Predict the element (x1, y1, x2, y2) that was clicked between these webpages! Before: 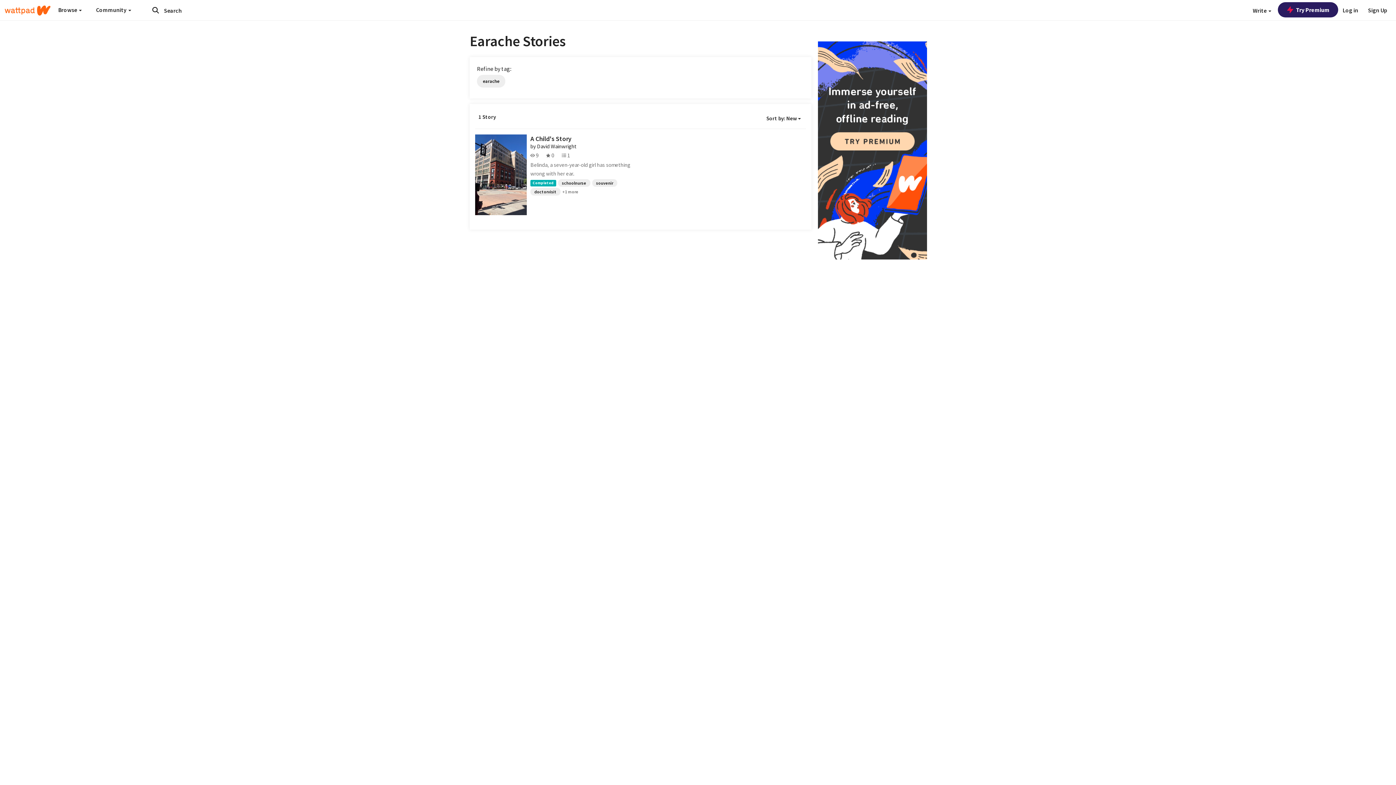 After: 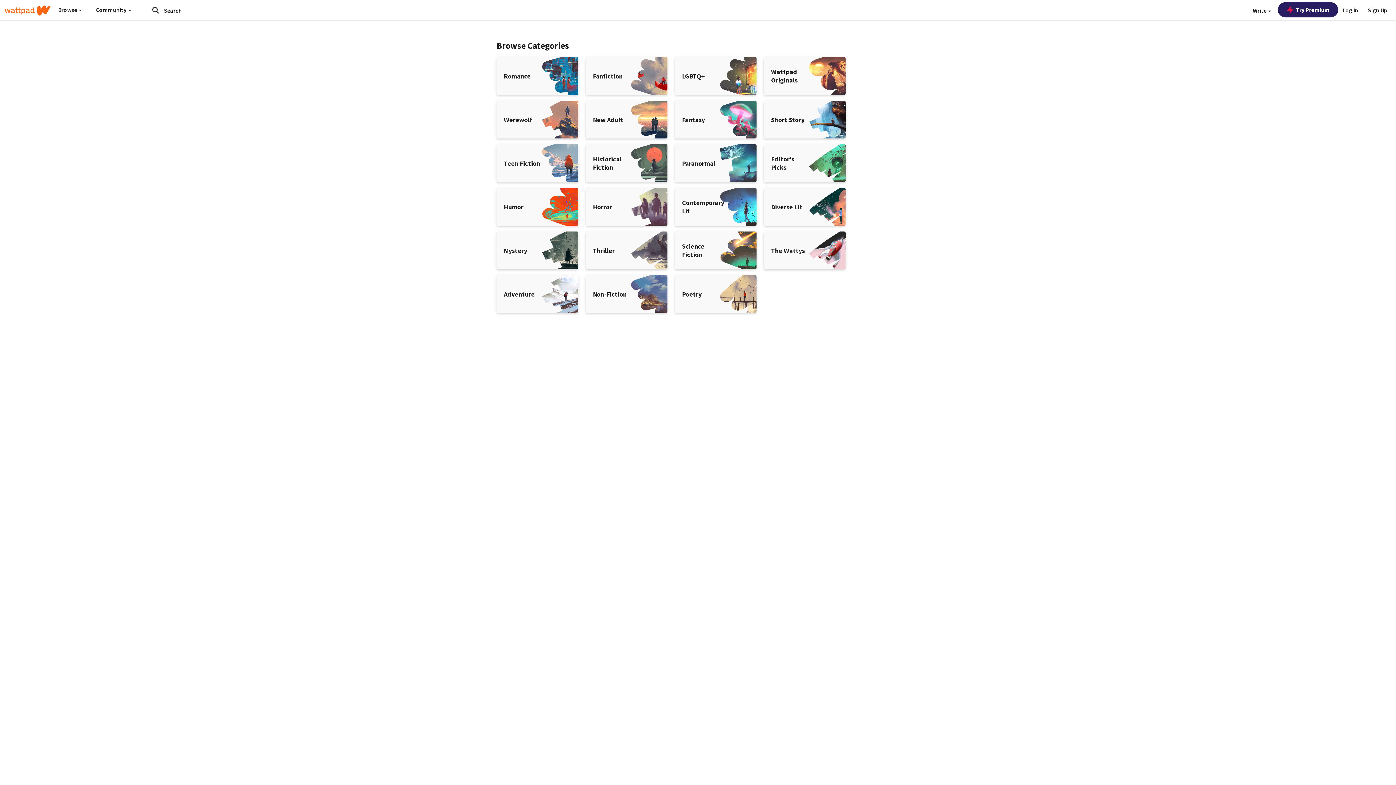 Action: label: Submit search bbox: (148, 4, 162, 16)